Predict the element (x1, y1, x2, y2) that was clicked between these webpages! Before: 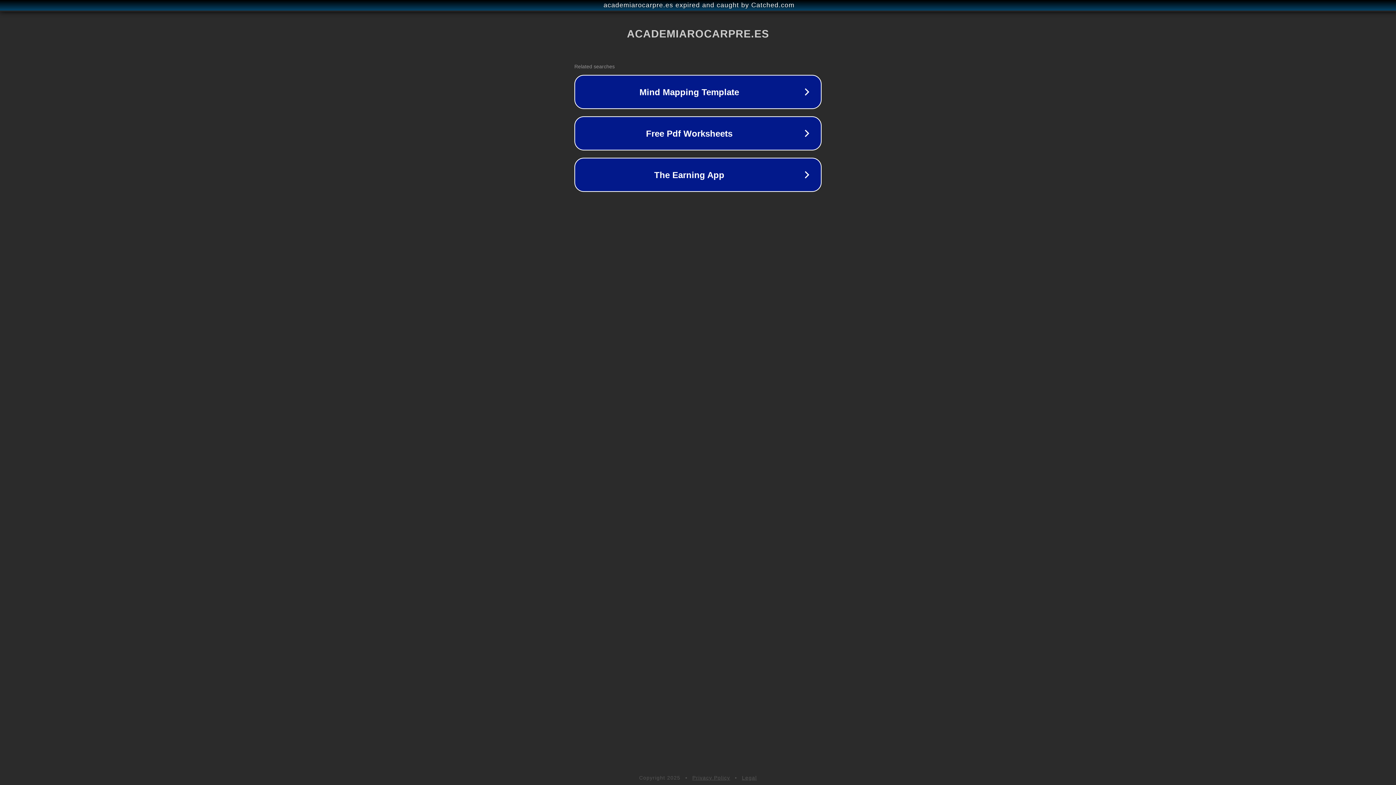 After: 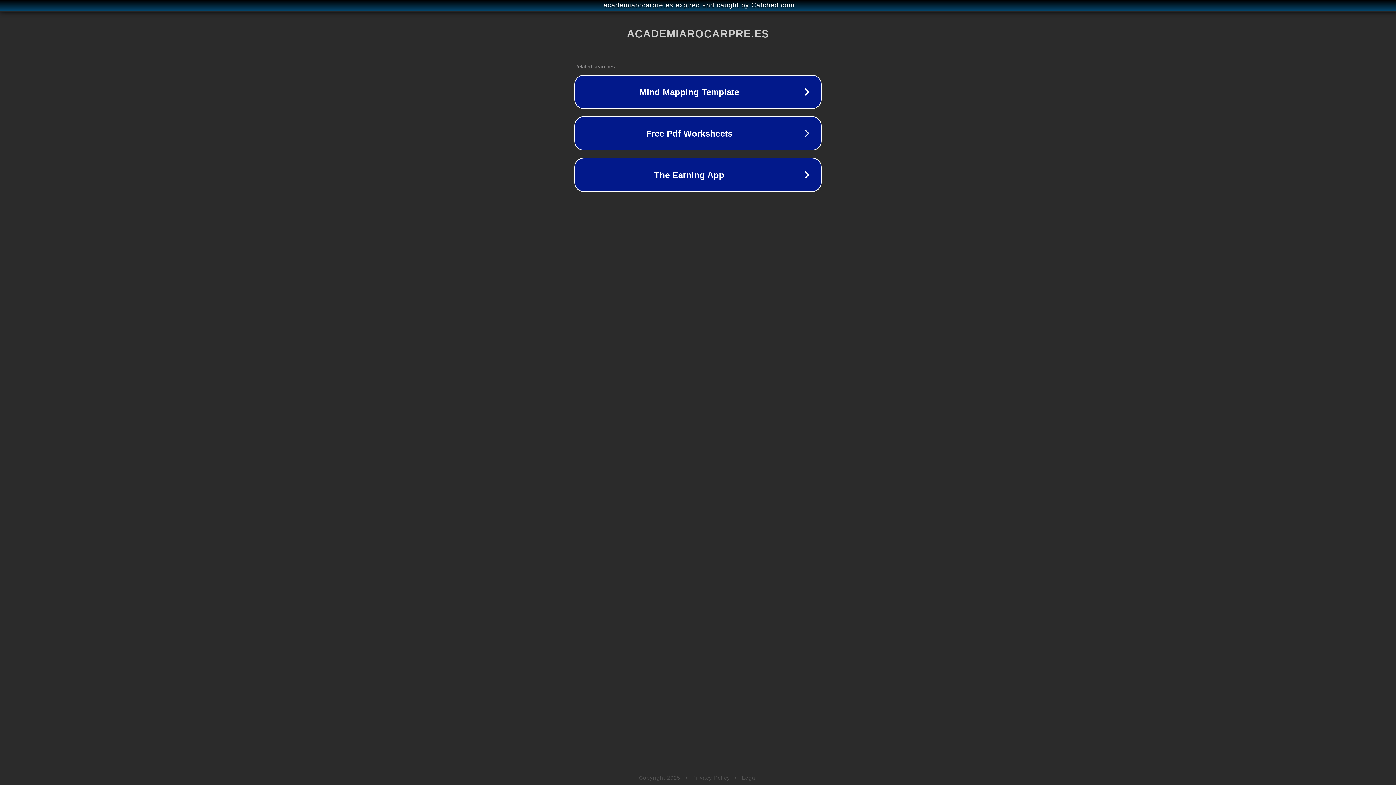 Action: bbox: (692, 775, 730, 781) label: Privacy Policy